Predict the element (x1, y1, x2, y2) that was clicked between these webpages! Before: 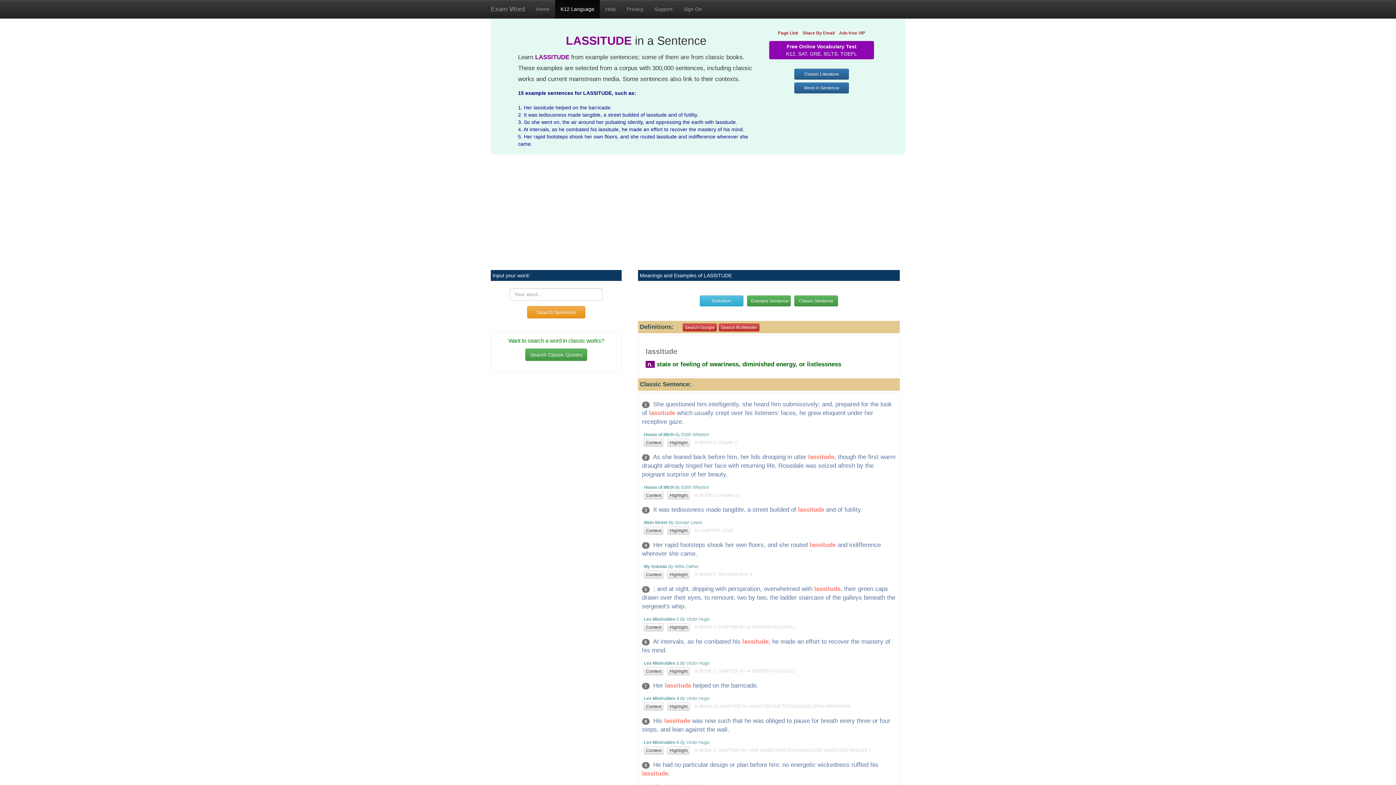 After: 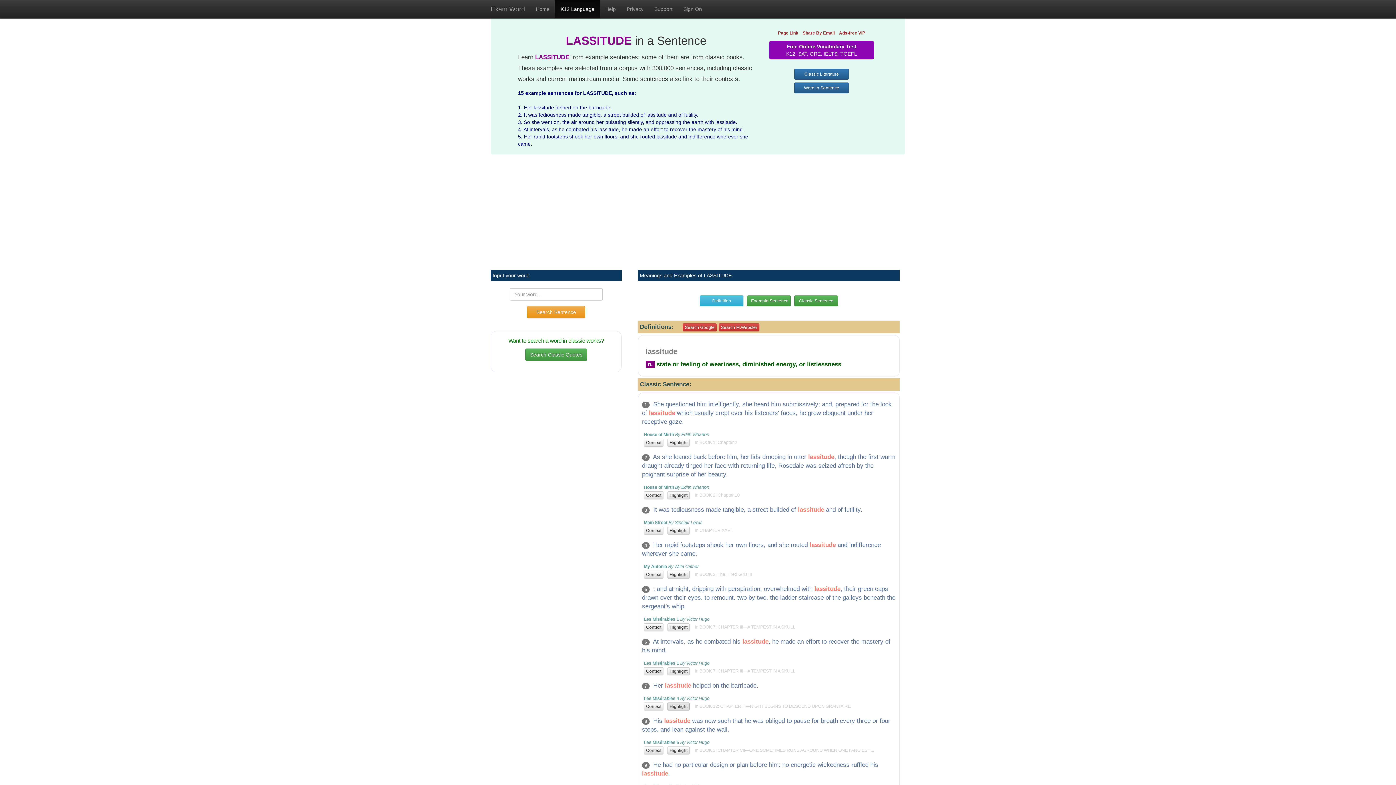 Action: label: Highlight bbox: (667, 702, 689, 710)